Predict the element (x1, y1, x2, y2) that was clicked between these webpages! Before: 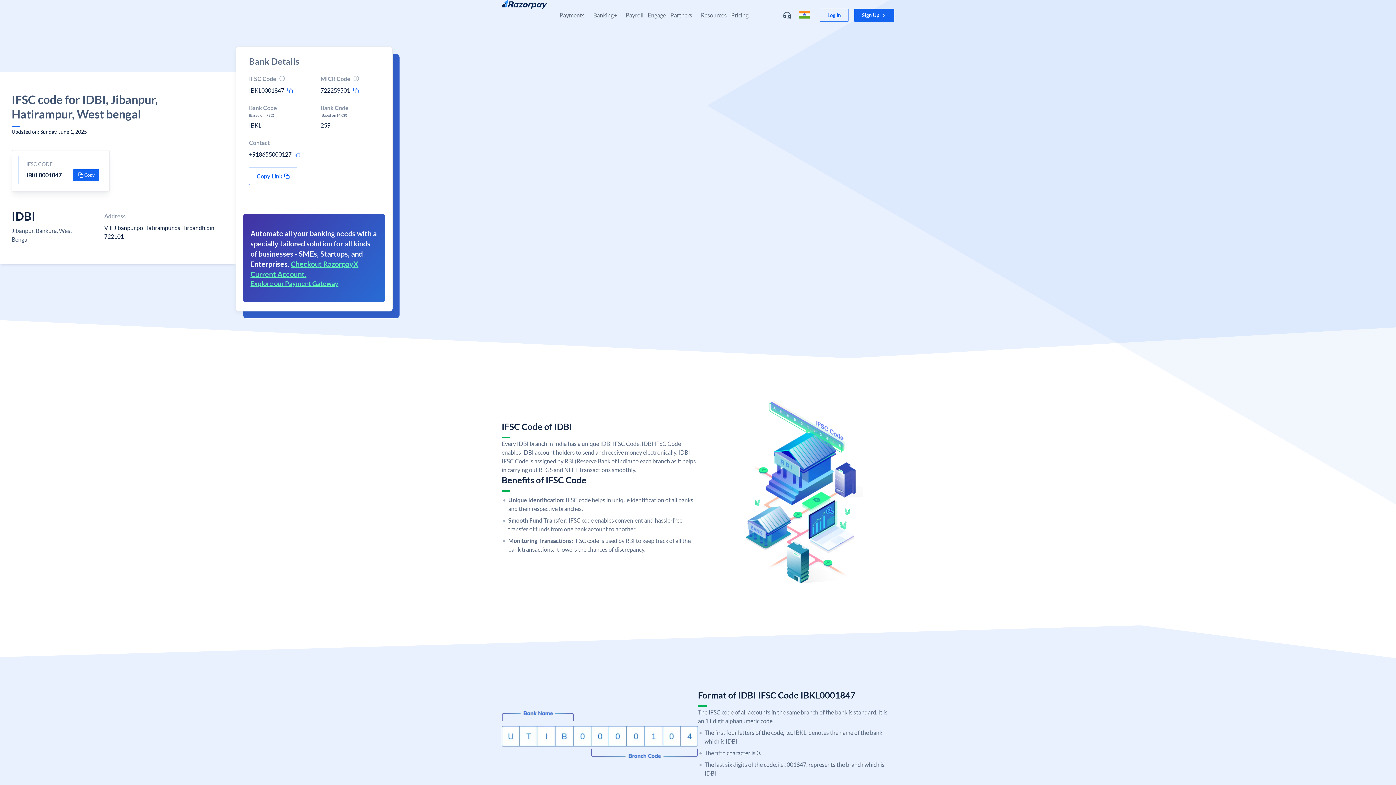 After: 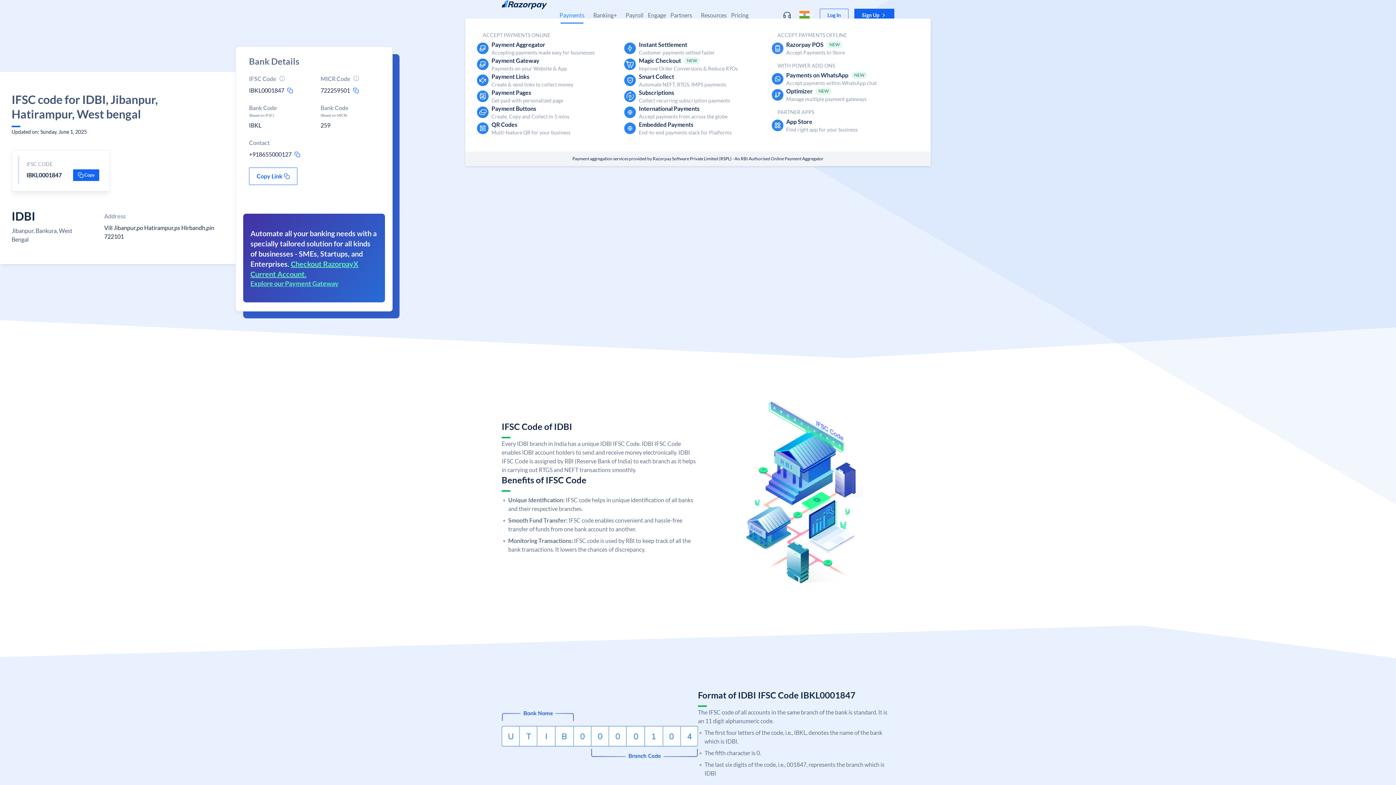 Action: label: Payments bbox: (559, 11, 584, 18)